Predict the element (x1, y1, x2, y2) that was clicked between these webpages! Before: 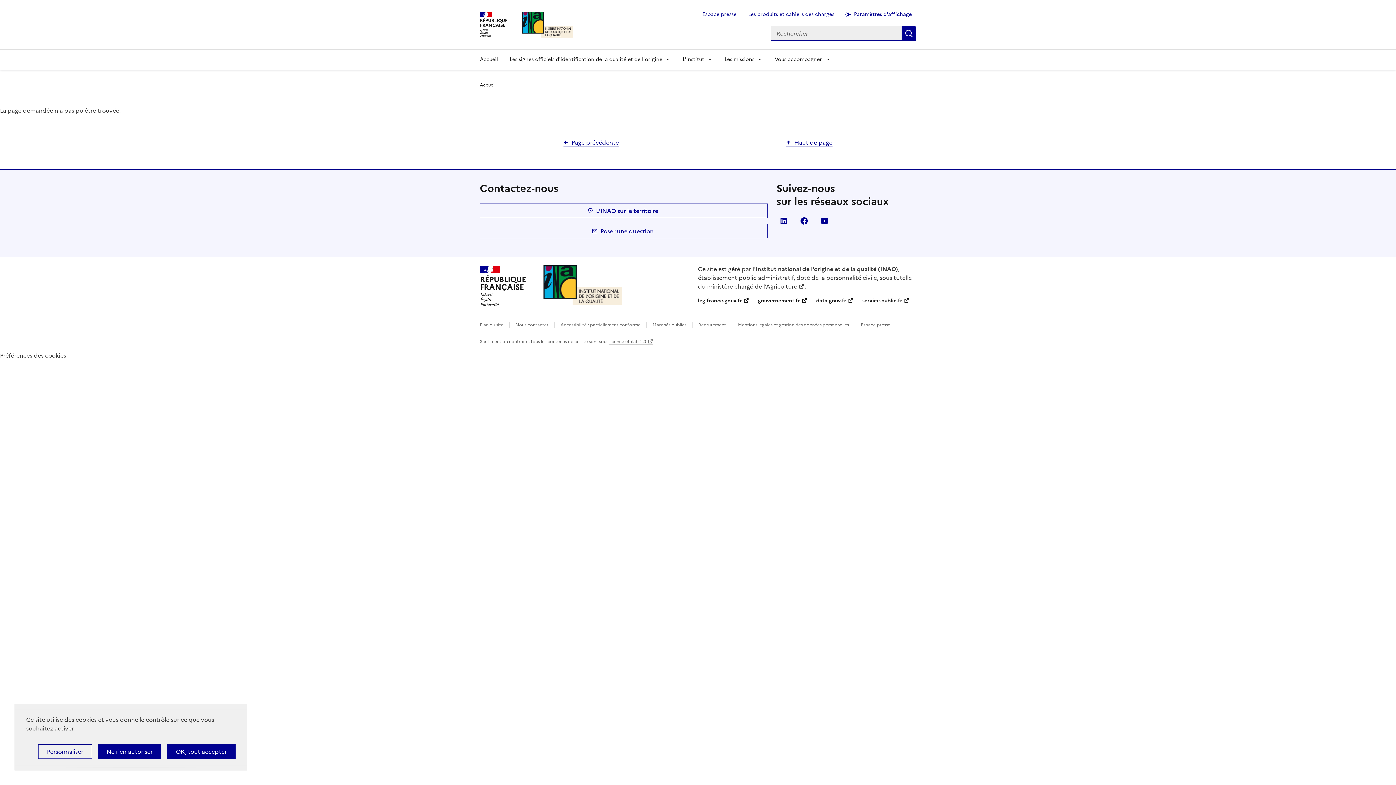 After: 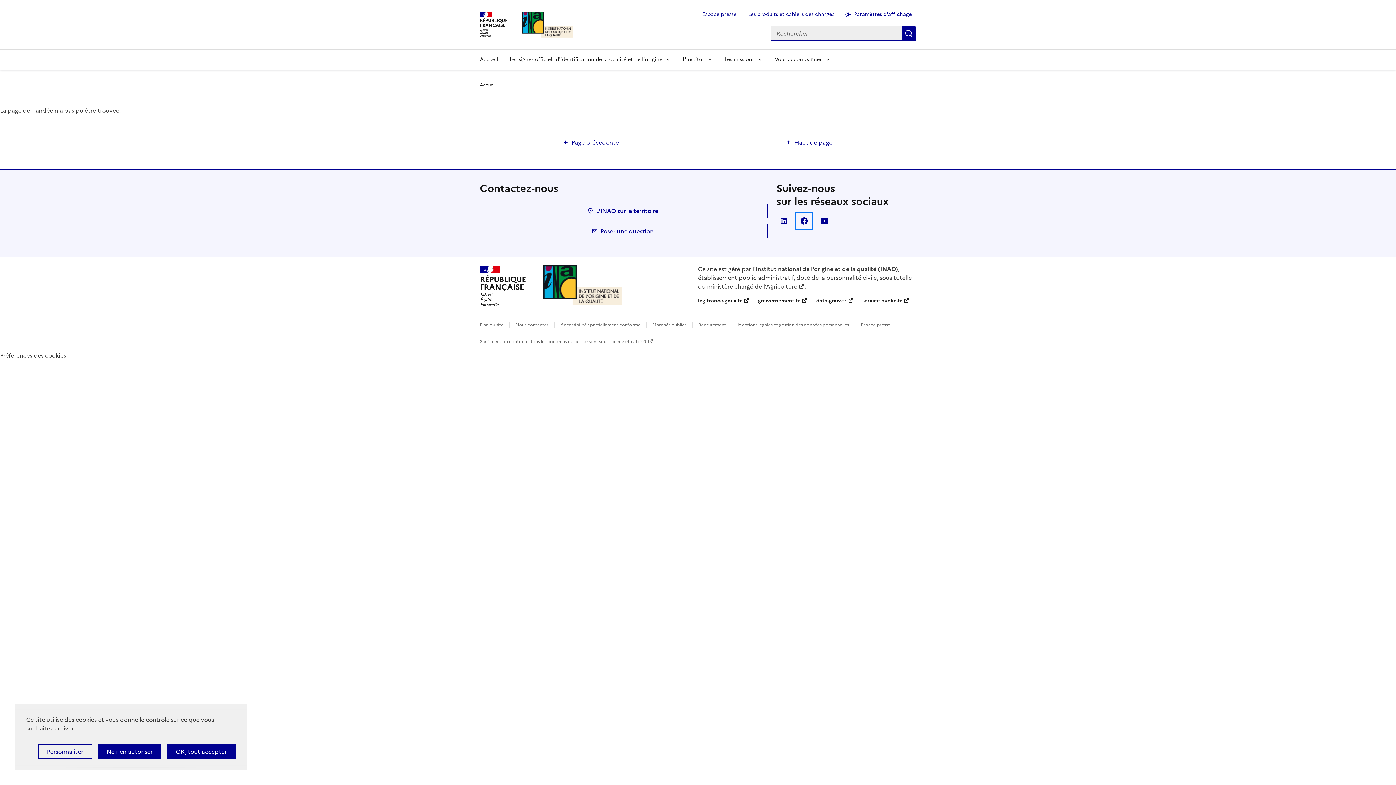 Action: bbox: (797, 213, 811, 228) label: facebook